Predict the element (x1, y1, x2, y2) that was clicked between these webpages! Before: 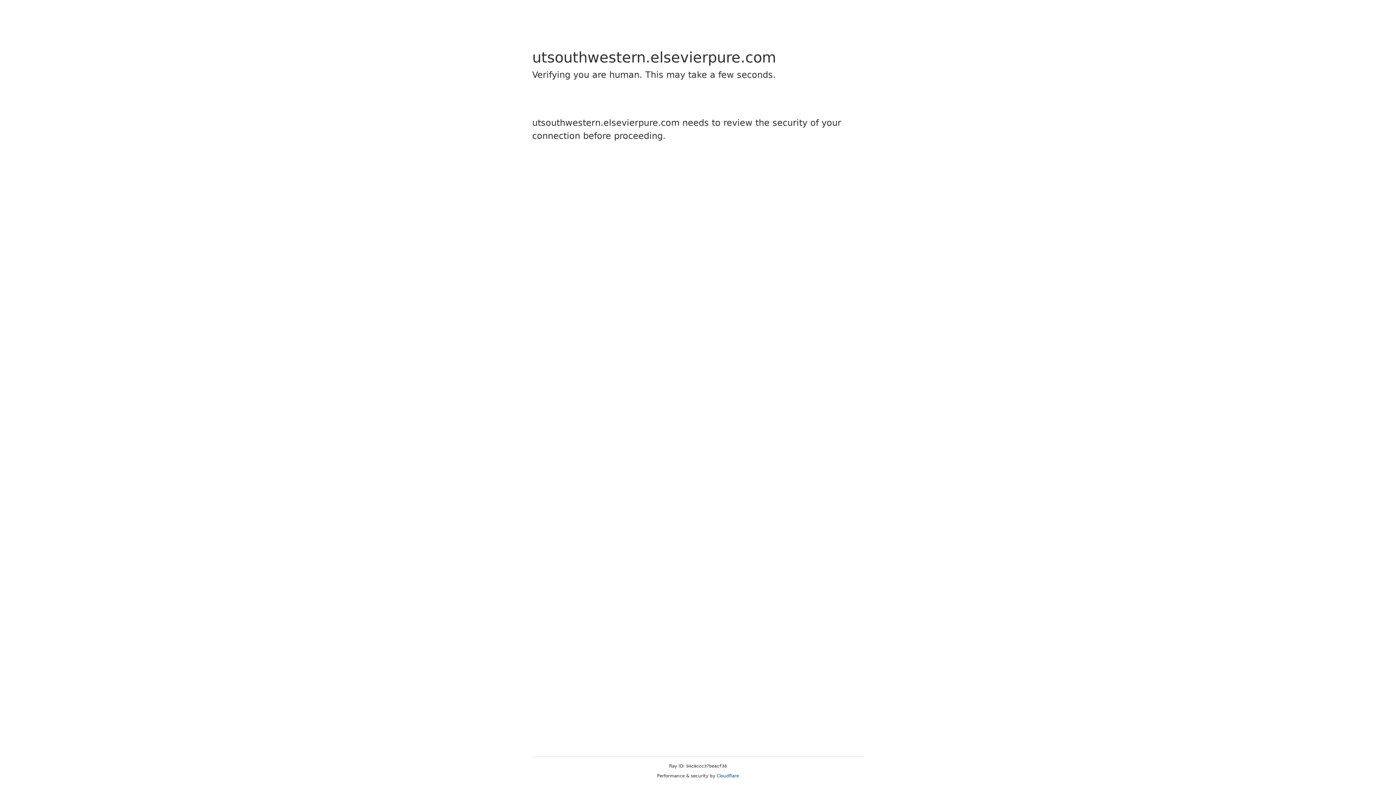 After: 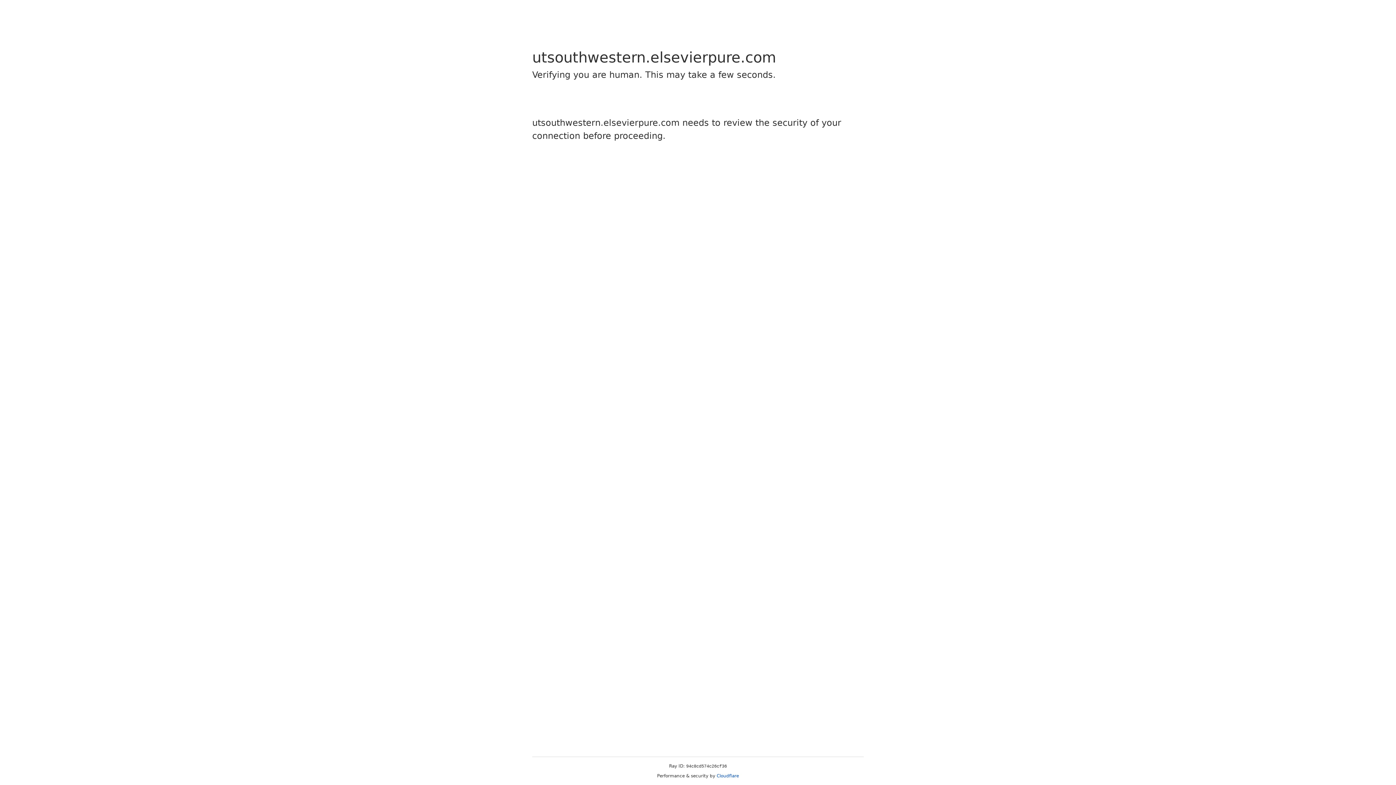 Action: label: Cloudflare bbox: (716, 773, 739, 778)